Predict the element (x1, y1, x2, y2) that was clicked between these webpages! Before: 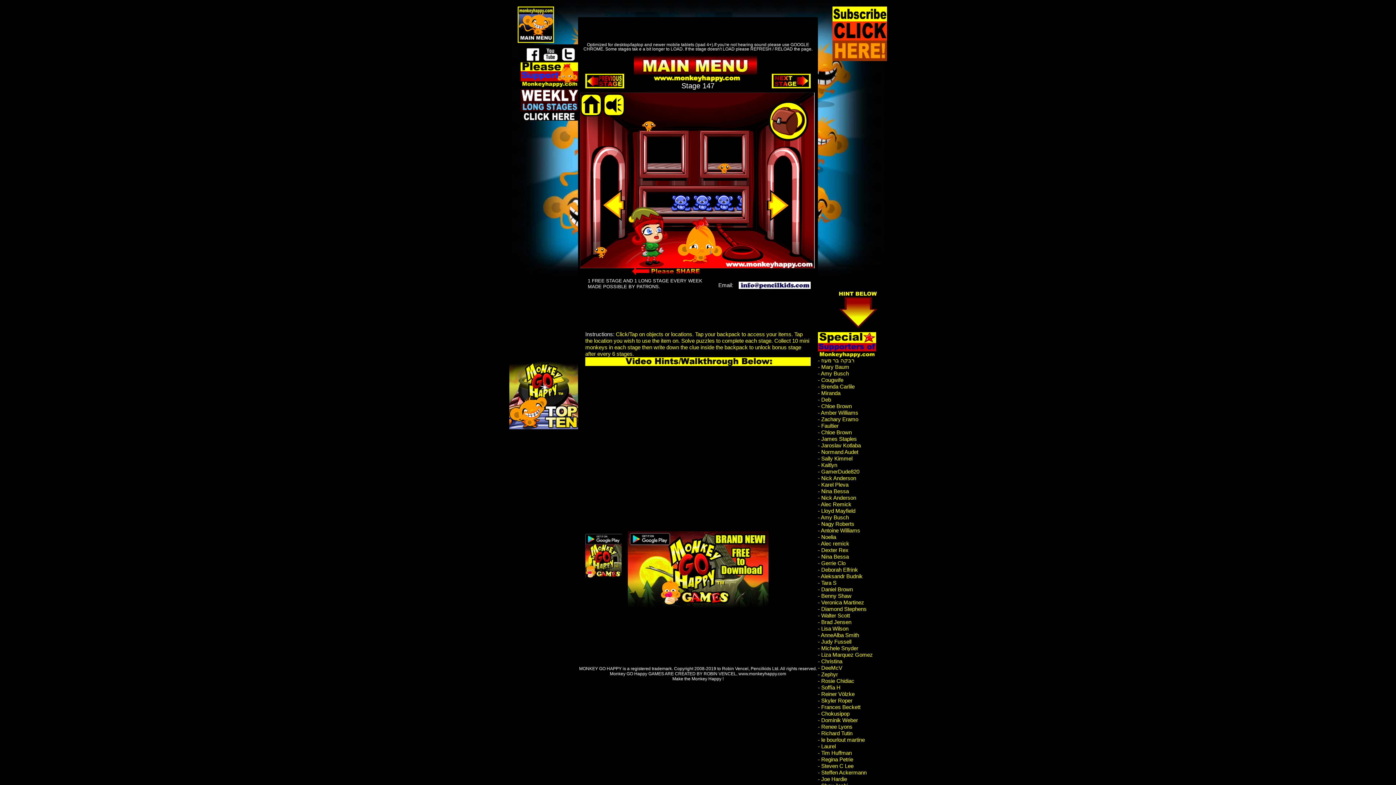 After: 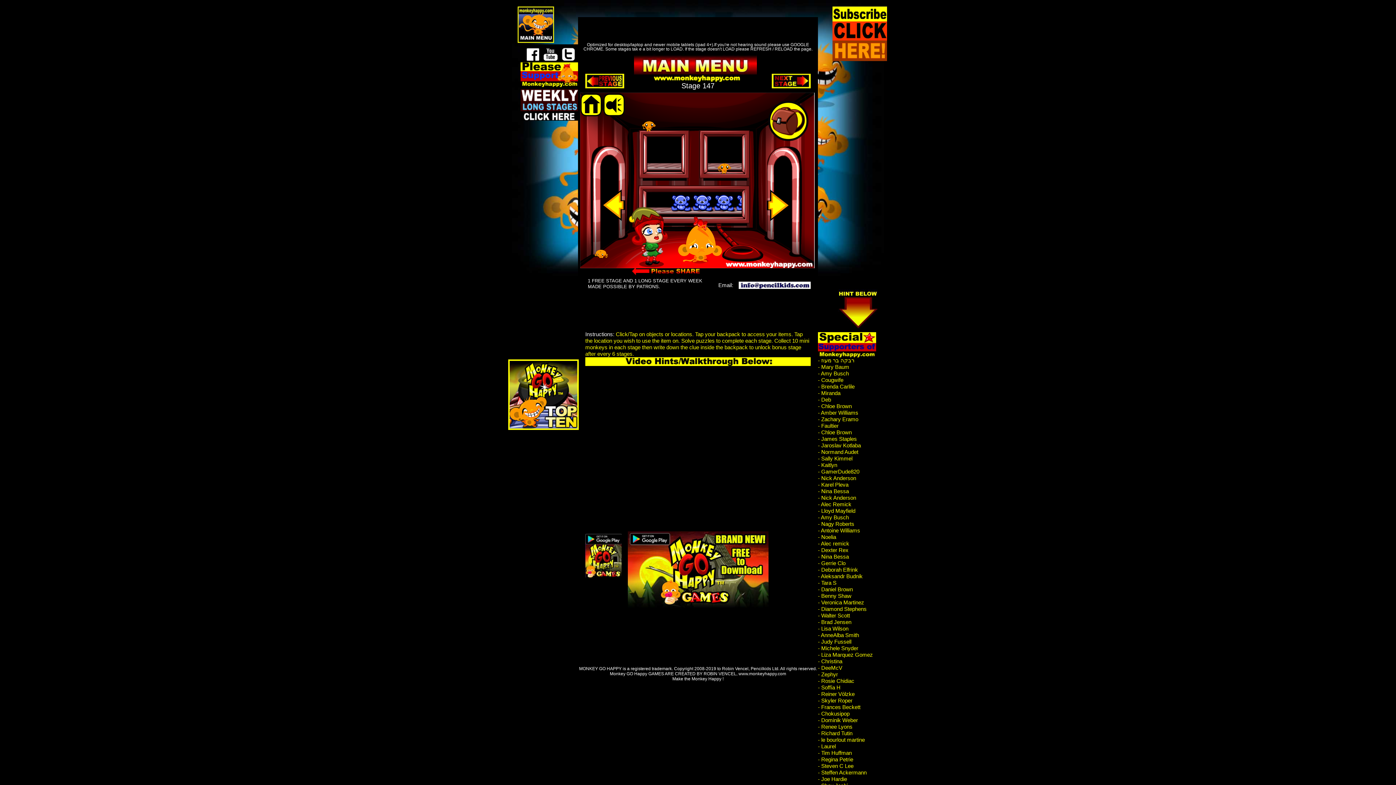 Action: bbox: (509, 360, 578, 429)